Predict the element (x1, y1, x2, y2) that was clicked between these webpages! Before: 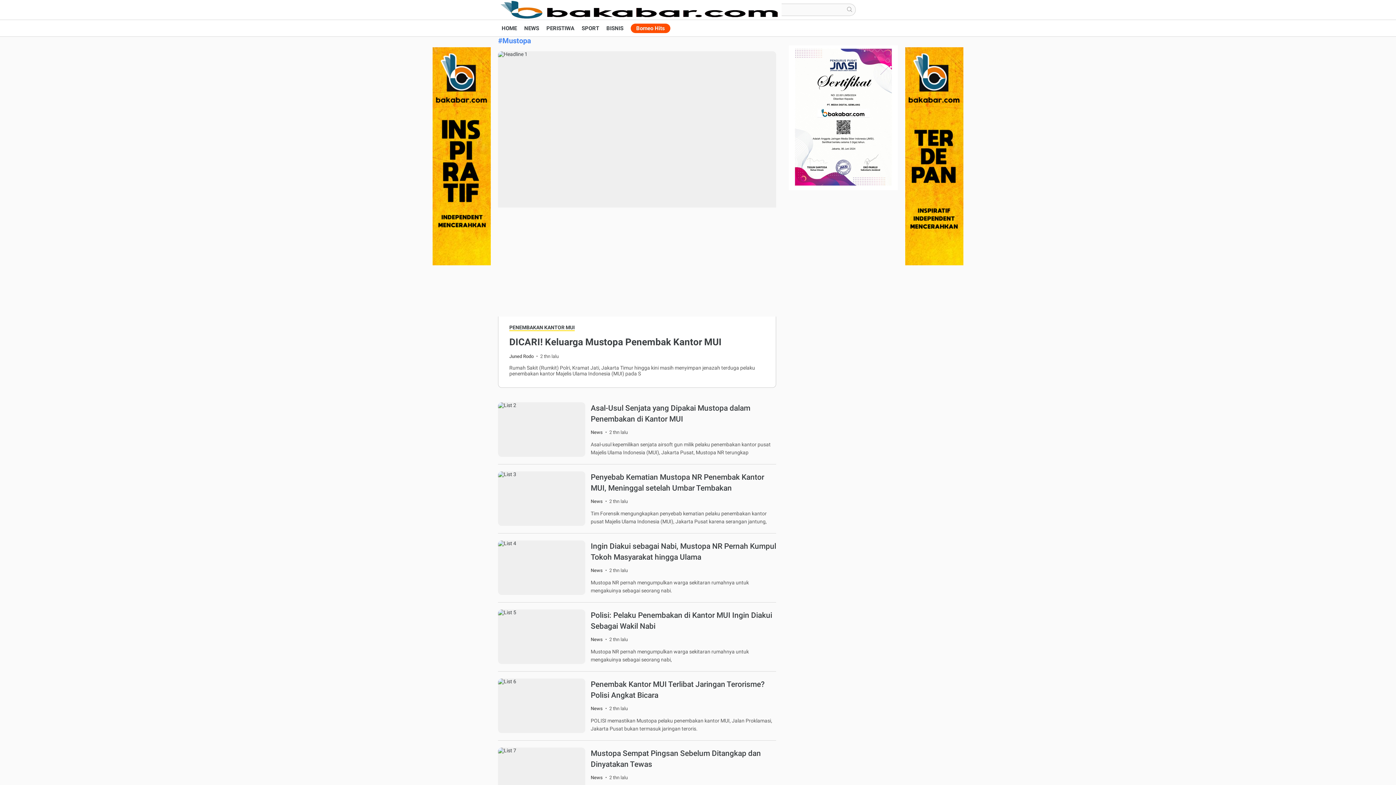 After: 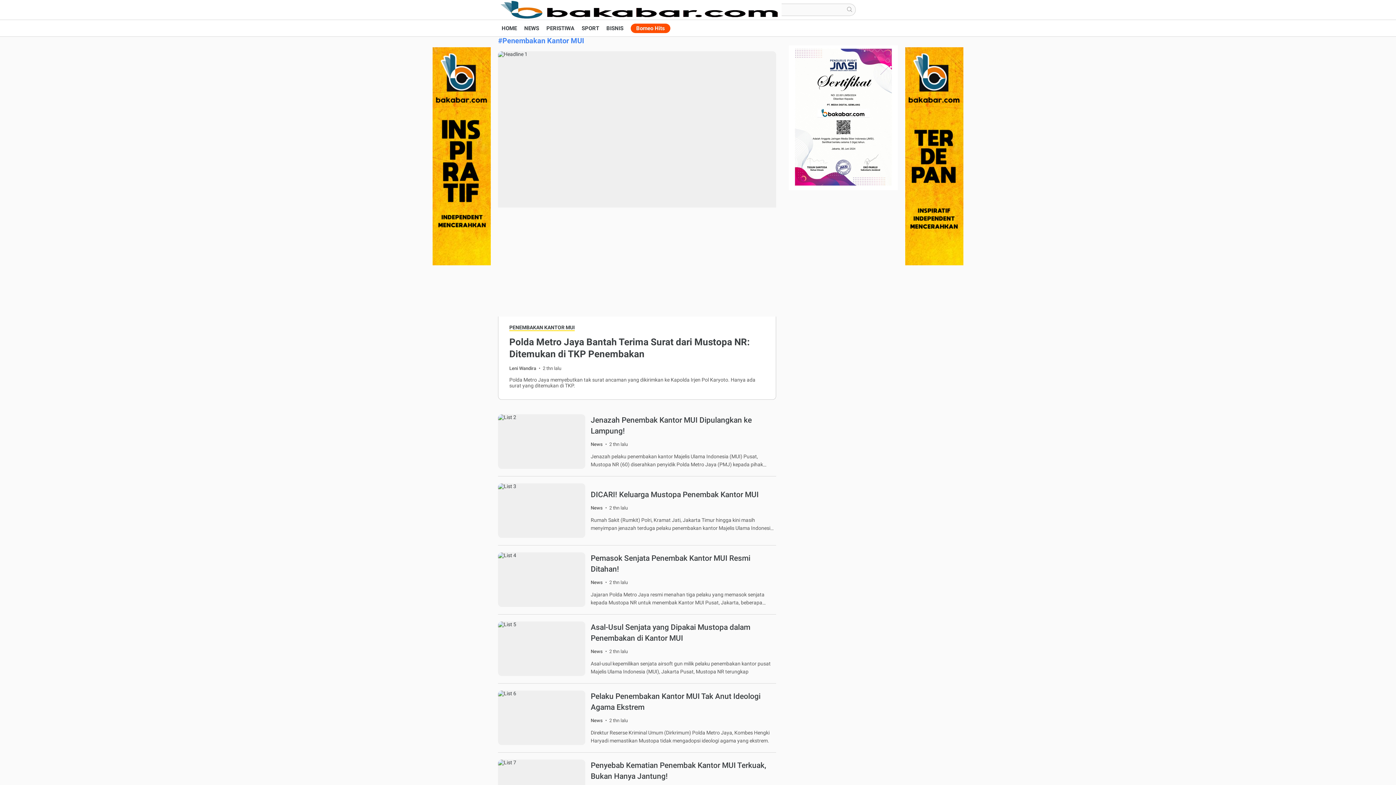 Action: label: PENEMBAKAN KANTOR MUI bbox: (509, 324, 574, 331)